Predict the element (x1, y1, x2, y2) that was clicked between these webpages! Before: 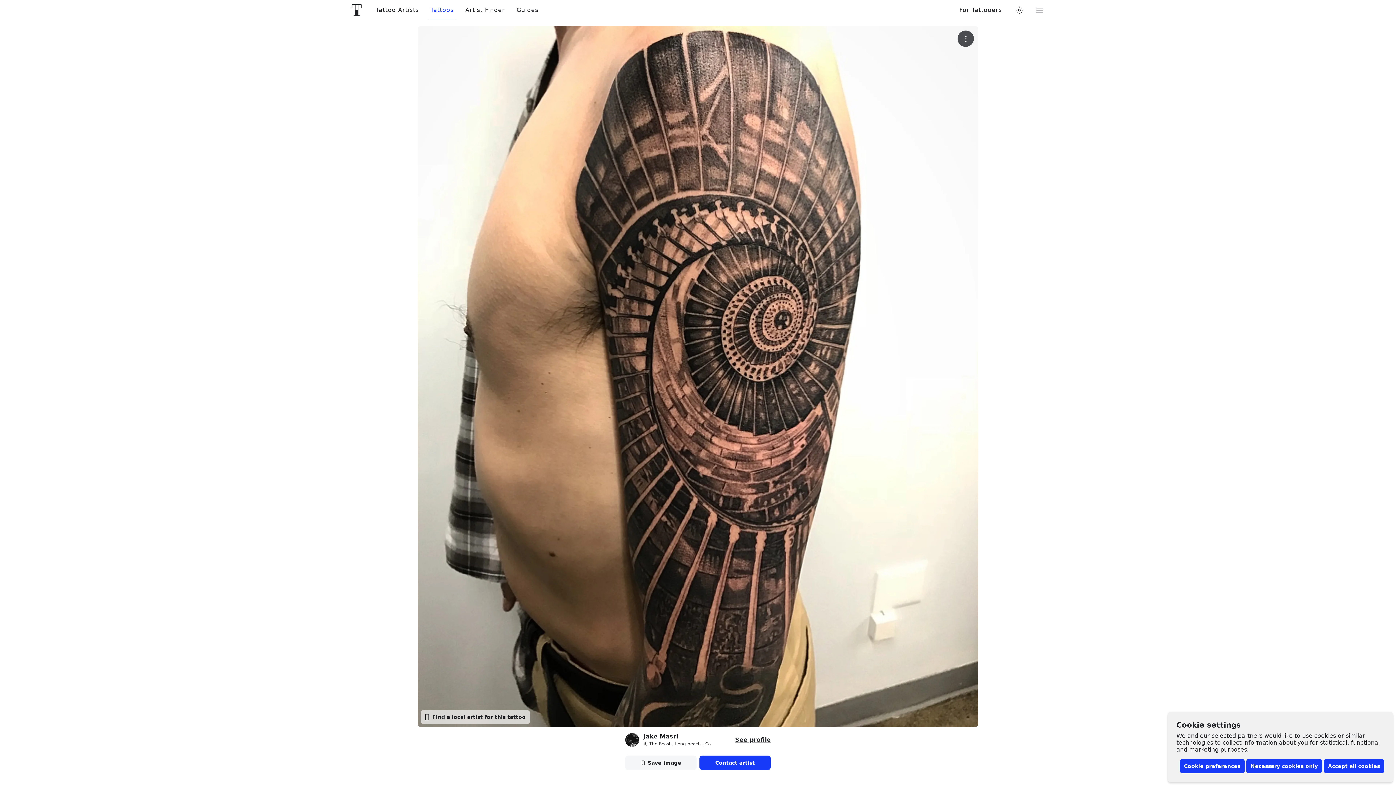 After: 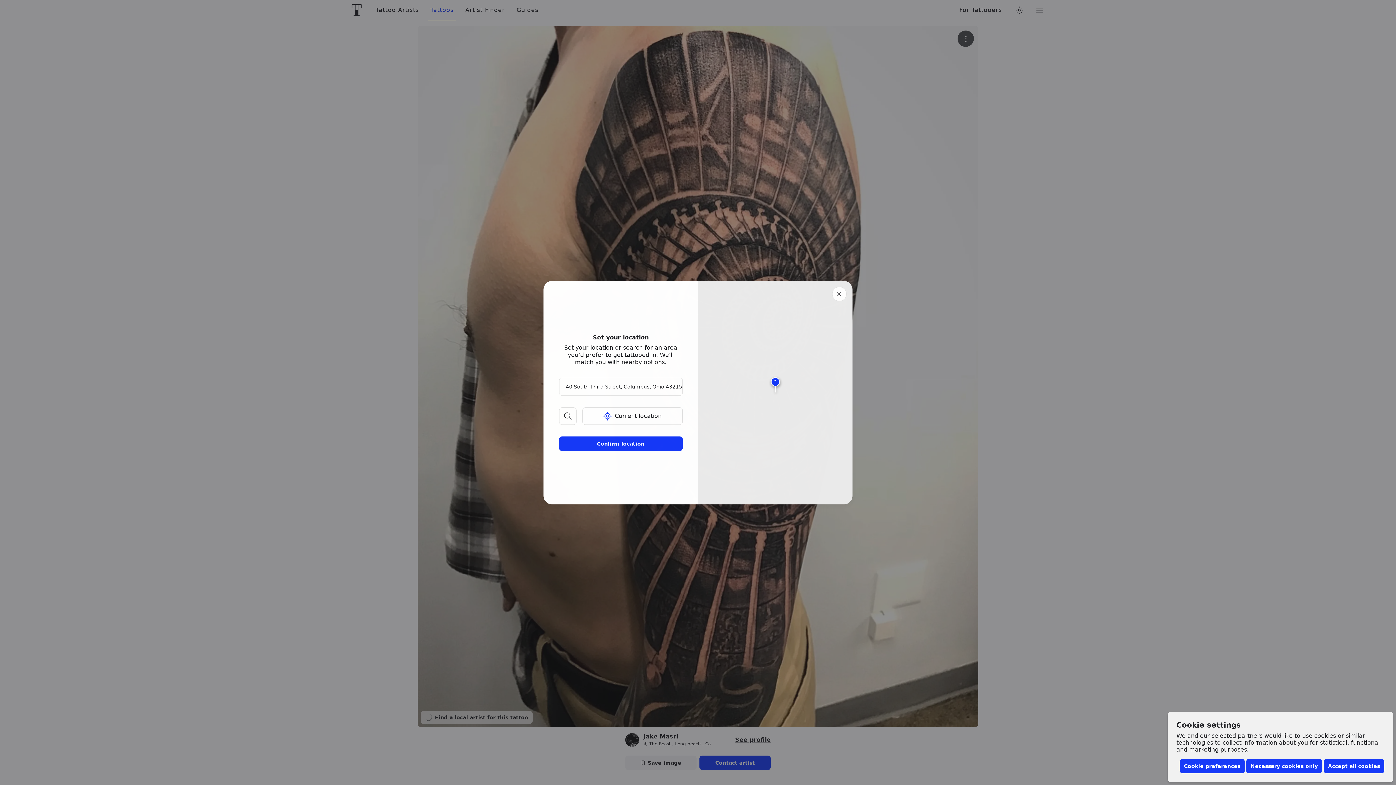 Action: label: 🪄
Find a local artist for this tattoo bbox: (420, 710, 530, 724)